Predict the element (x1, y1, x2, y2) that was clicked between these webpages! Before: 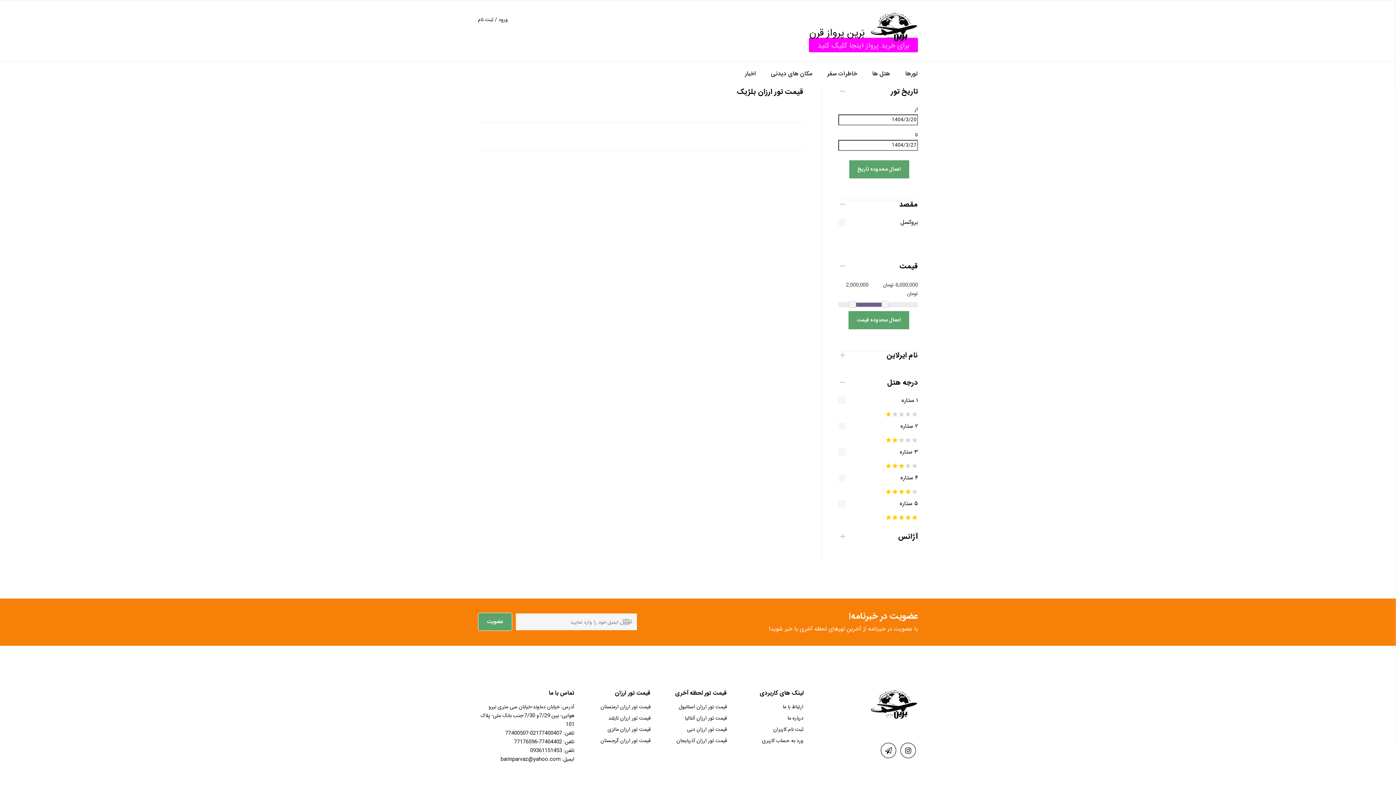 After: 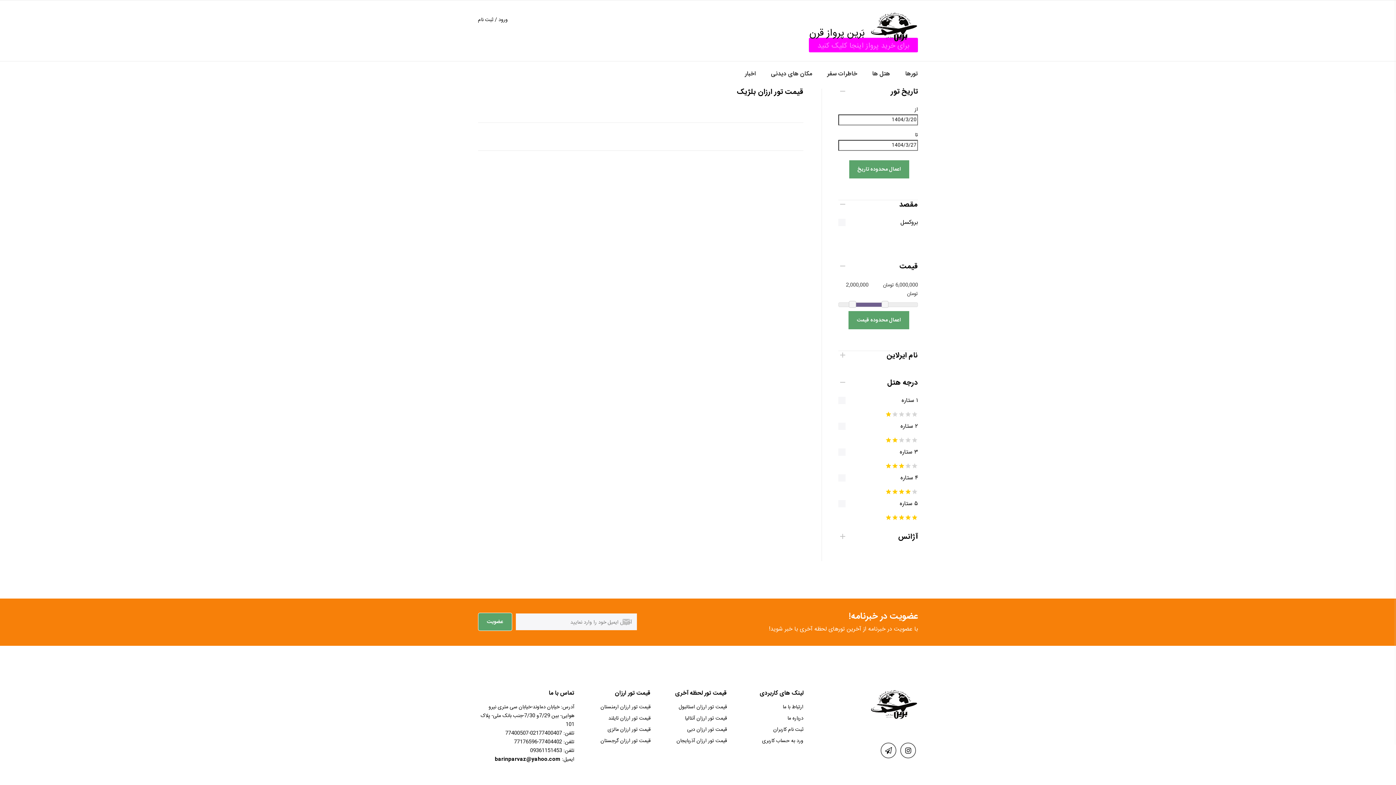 Action: label: barinparvaz@yahoo.com bbox: (500, 755, 560, 764)